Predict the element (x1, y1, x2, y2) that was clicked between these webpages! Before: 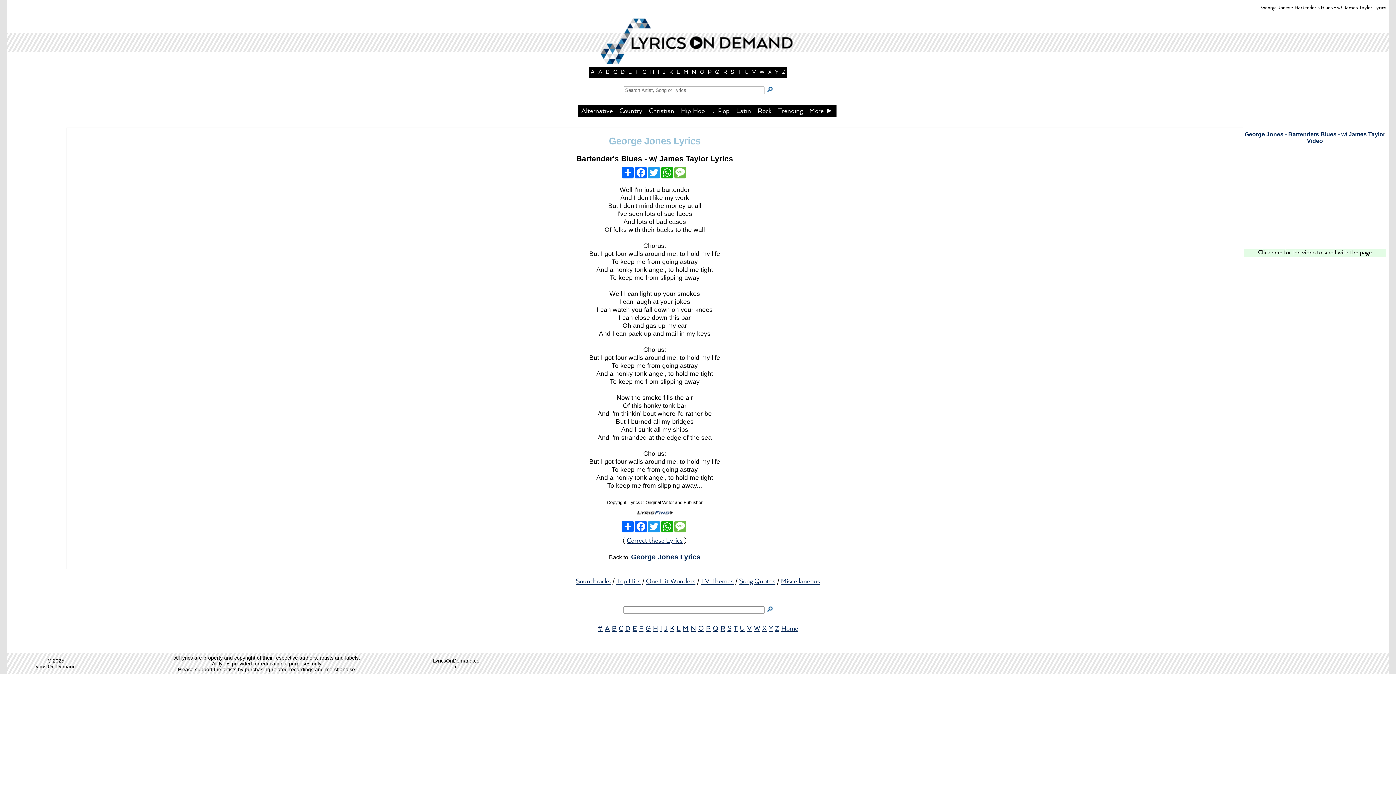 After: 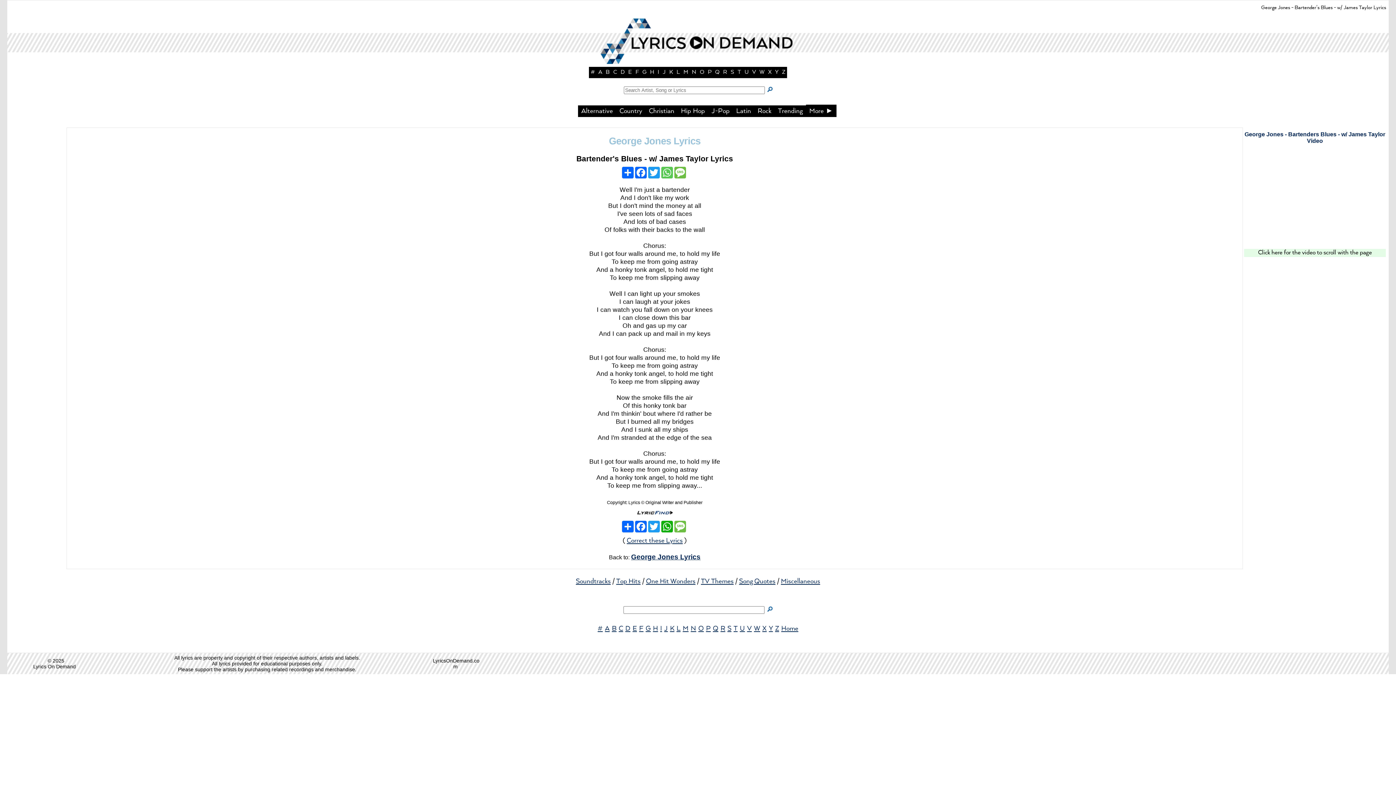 Action: label: WhatsApp bbox: (660, 166, 673, 178)